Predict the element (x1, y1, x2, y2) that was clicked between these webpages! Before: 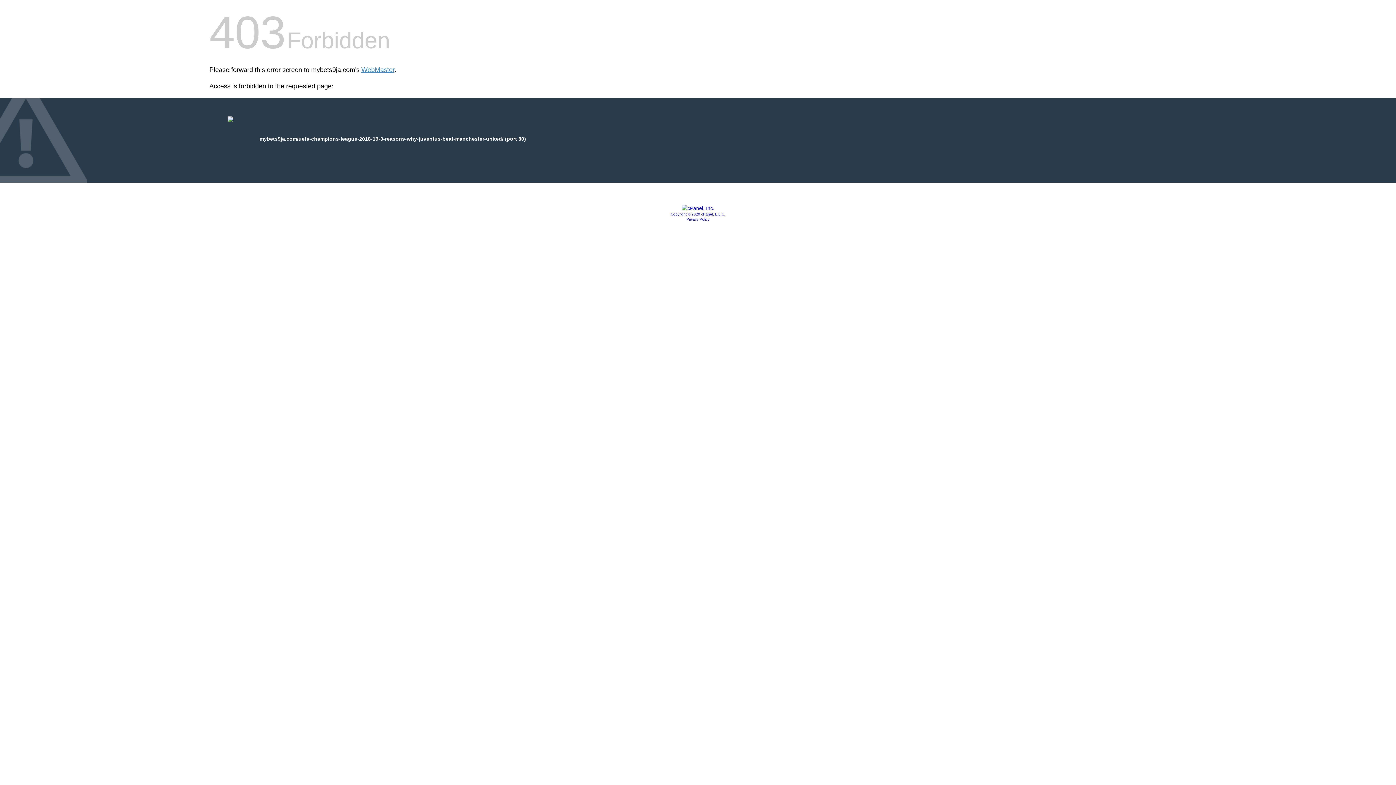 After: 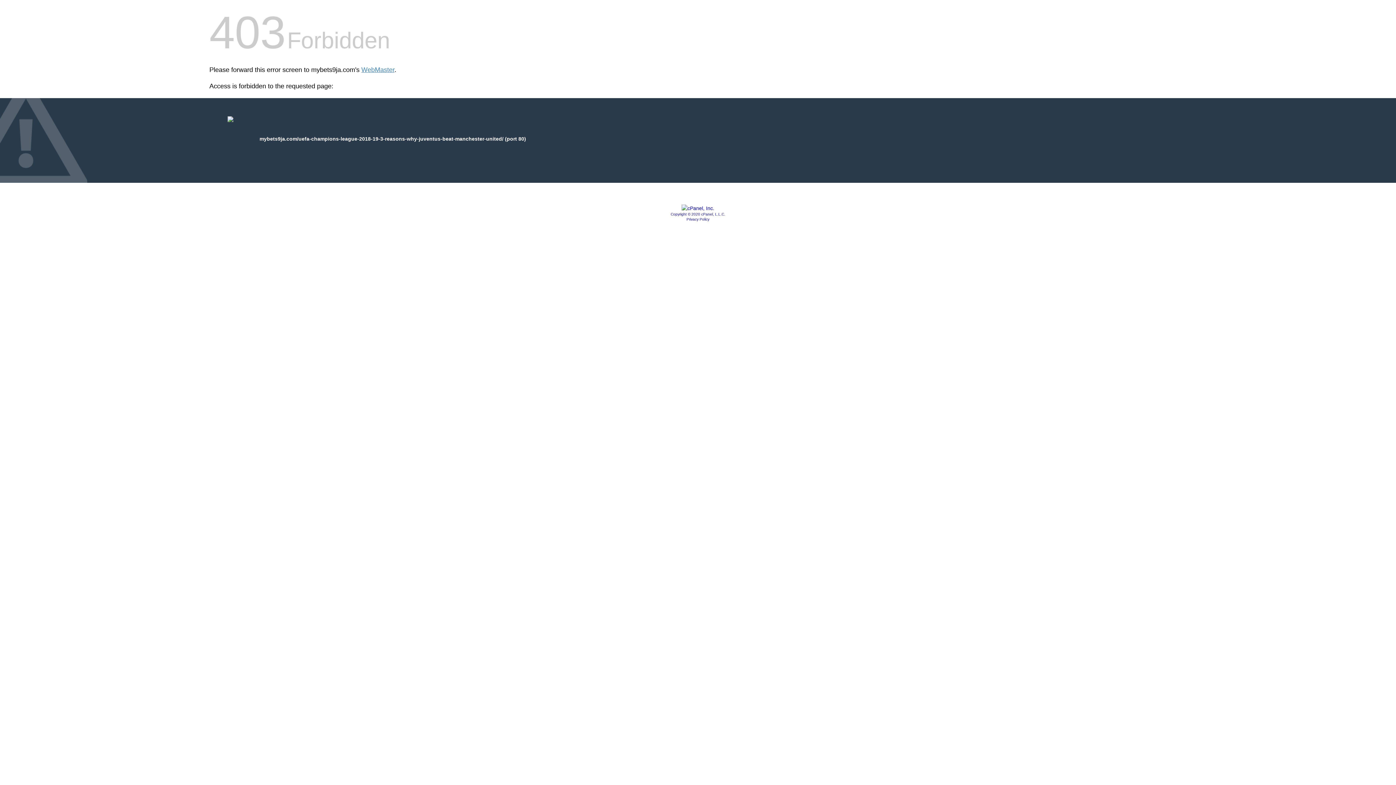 Action: bbox: (681, 205, 714, 211)